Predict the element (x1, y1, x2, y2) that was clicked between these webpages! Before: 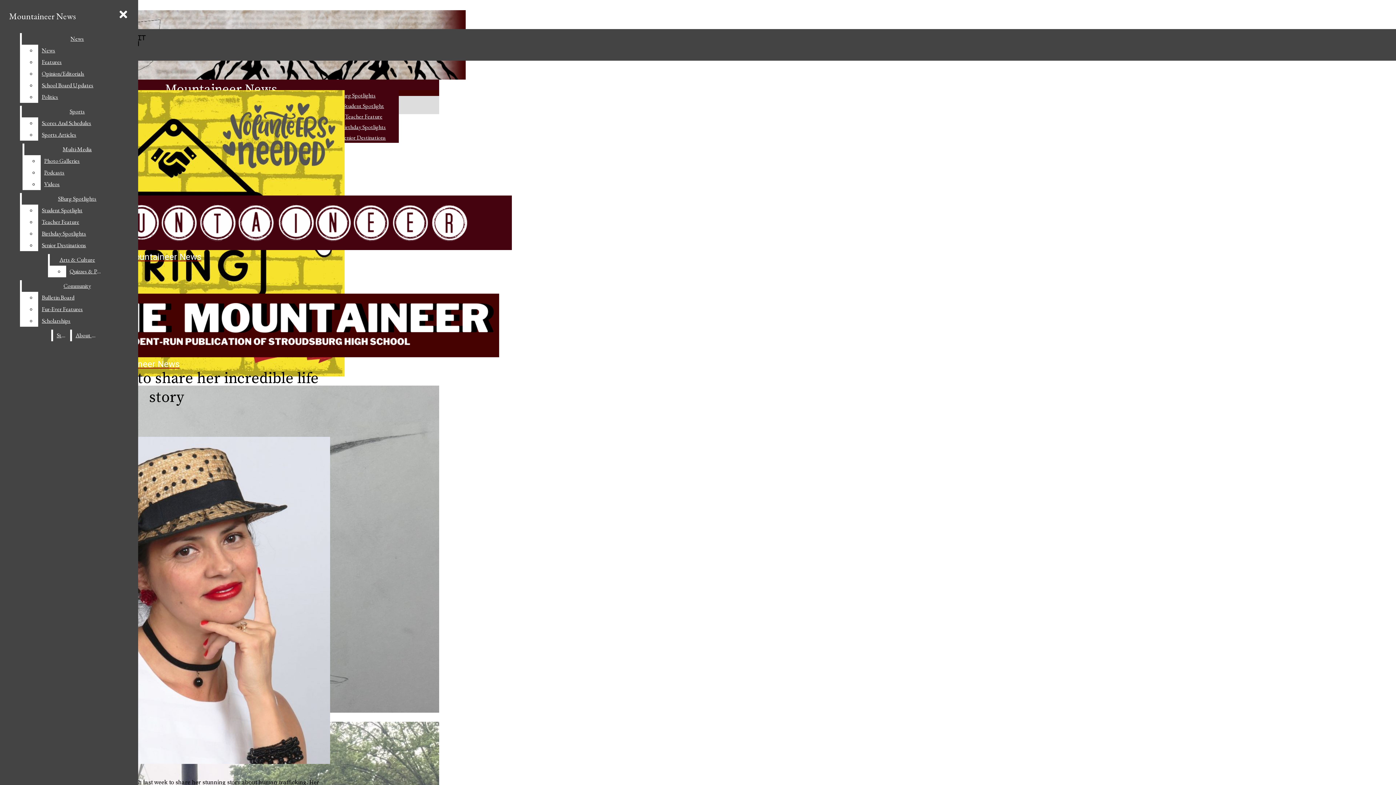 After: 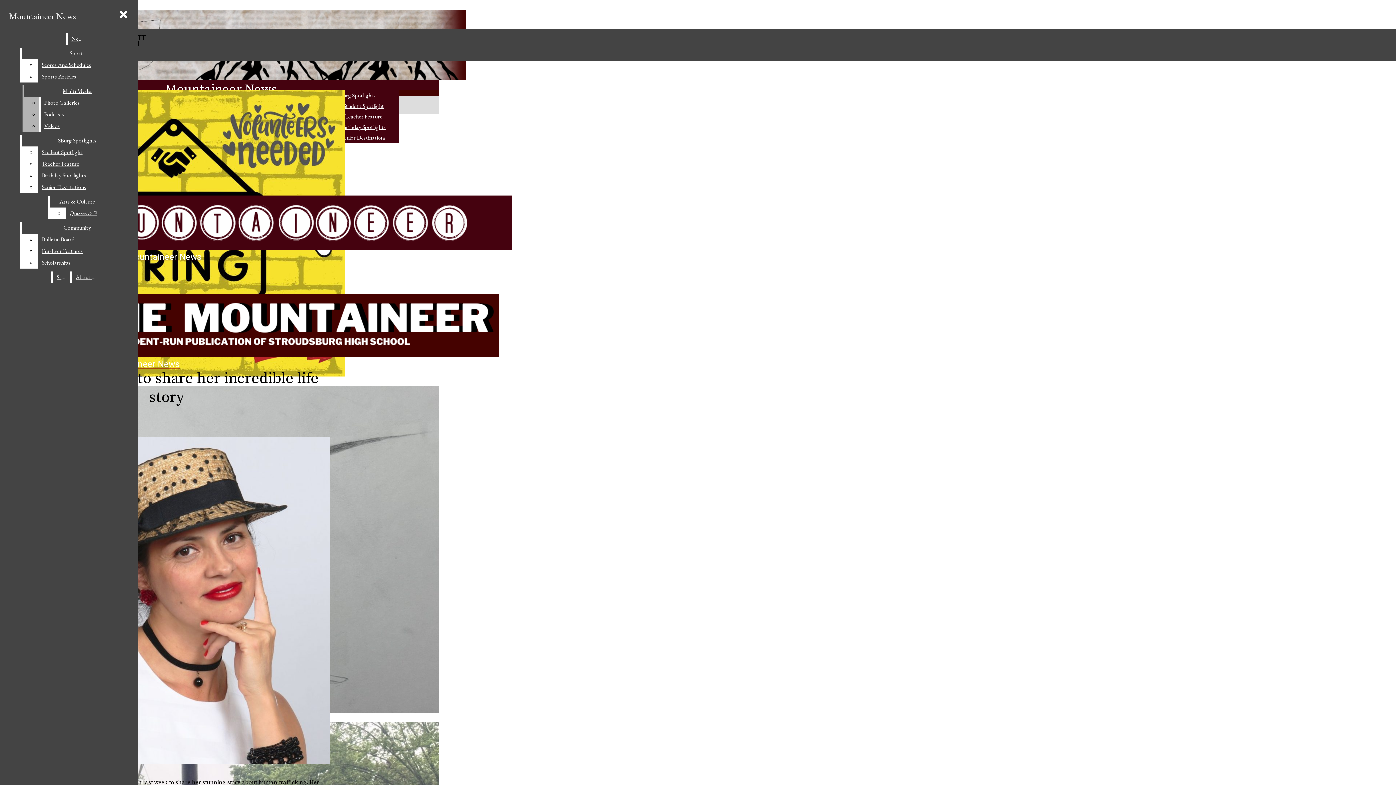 Action: bbox: (38, 79, 132, 91) label: School Board Updates